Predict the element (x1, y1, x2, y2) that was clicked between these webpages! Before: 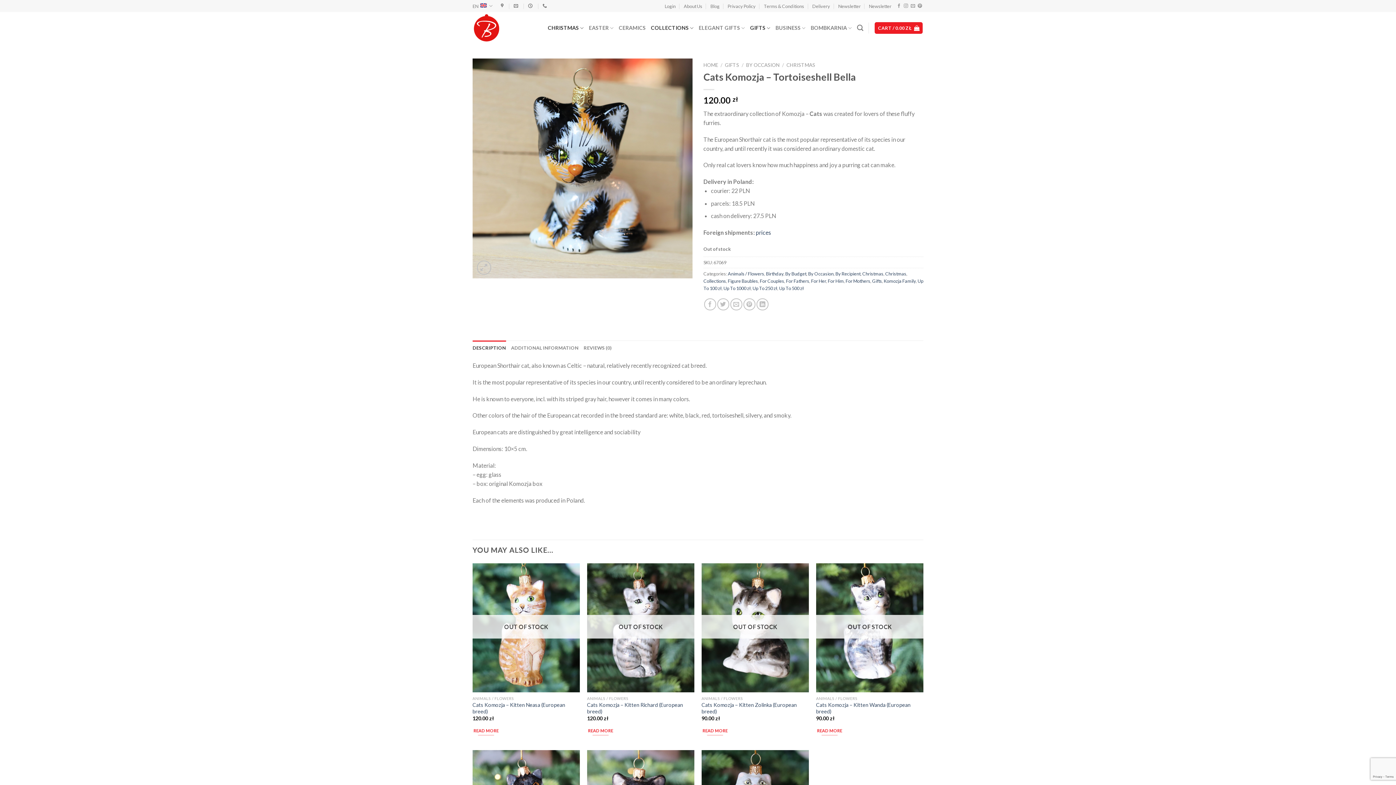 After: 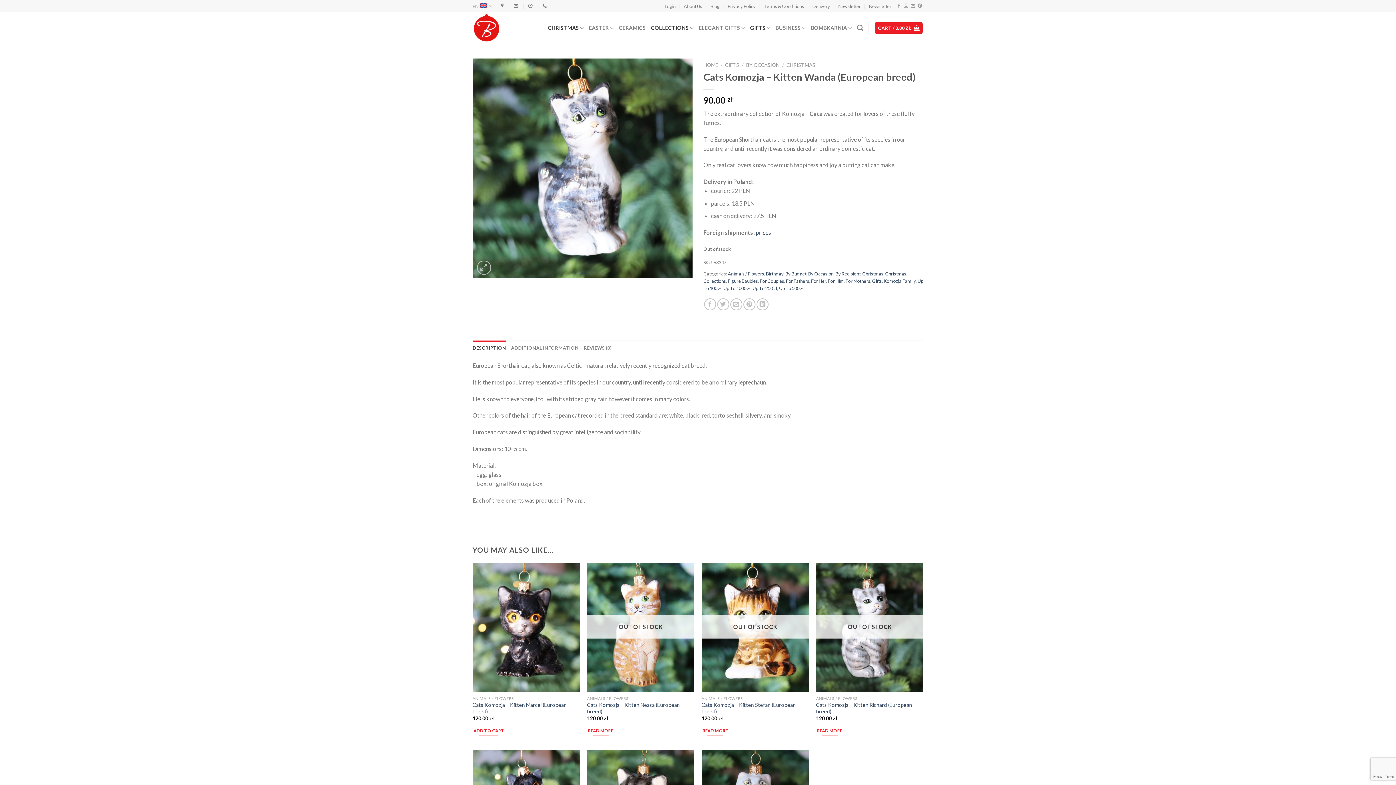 Action: bbox: (816, 725, 843, 736) label: Read more about “Cats Komozja - Kitten Wanda (European breed)”